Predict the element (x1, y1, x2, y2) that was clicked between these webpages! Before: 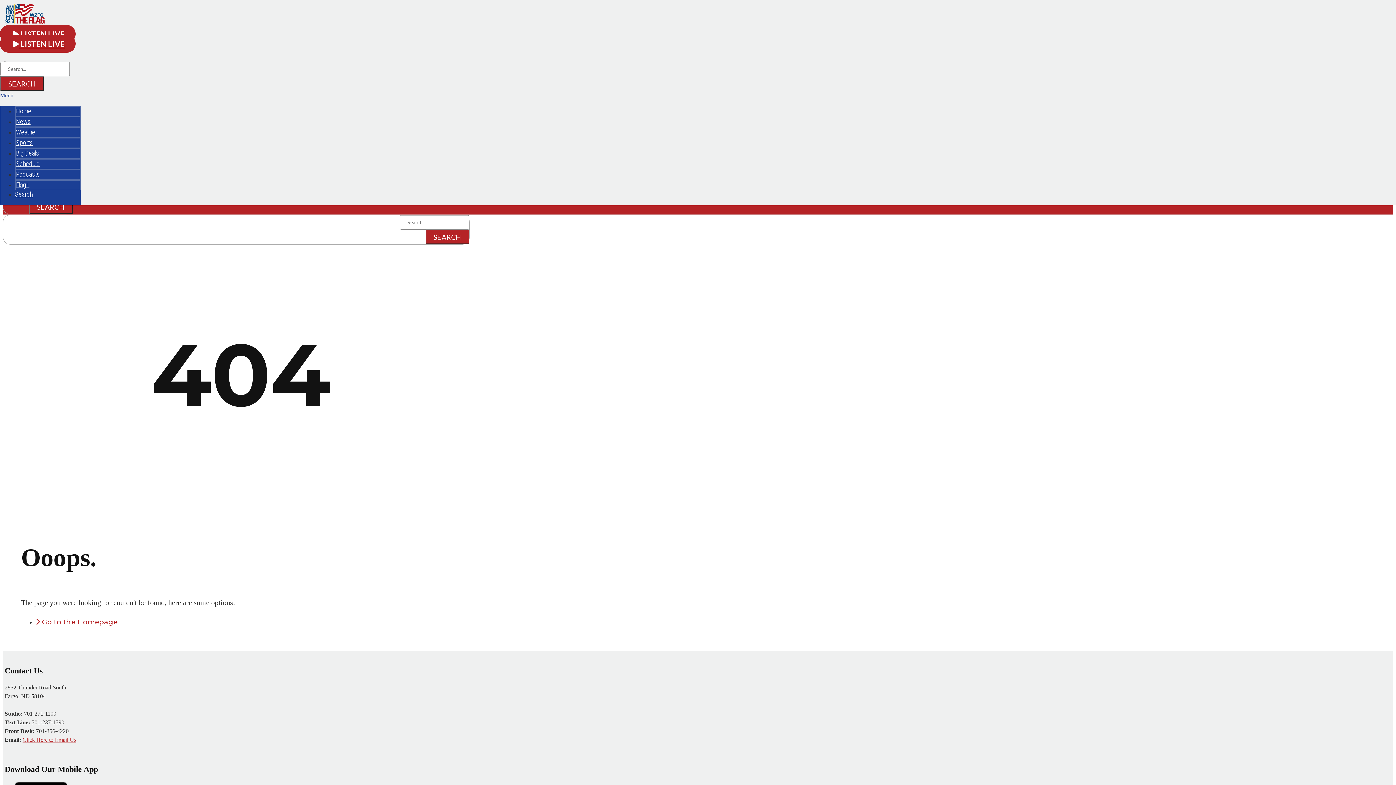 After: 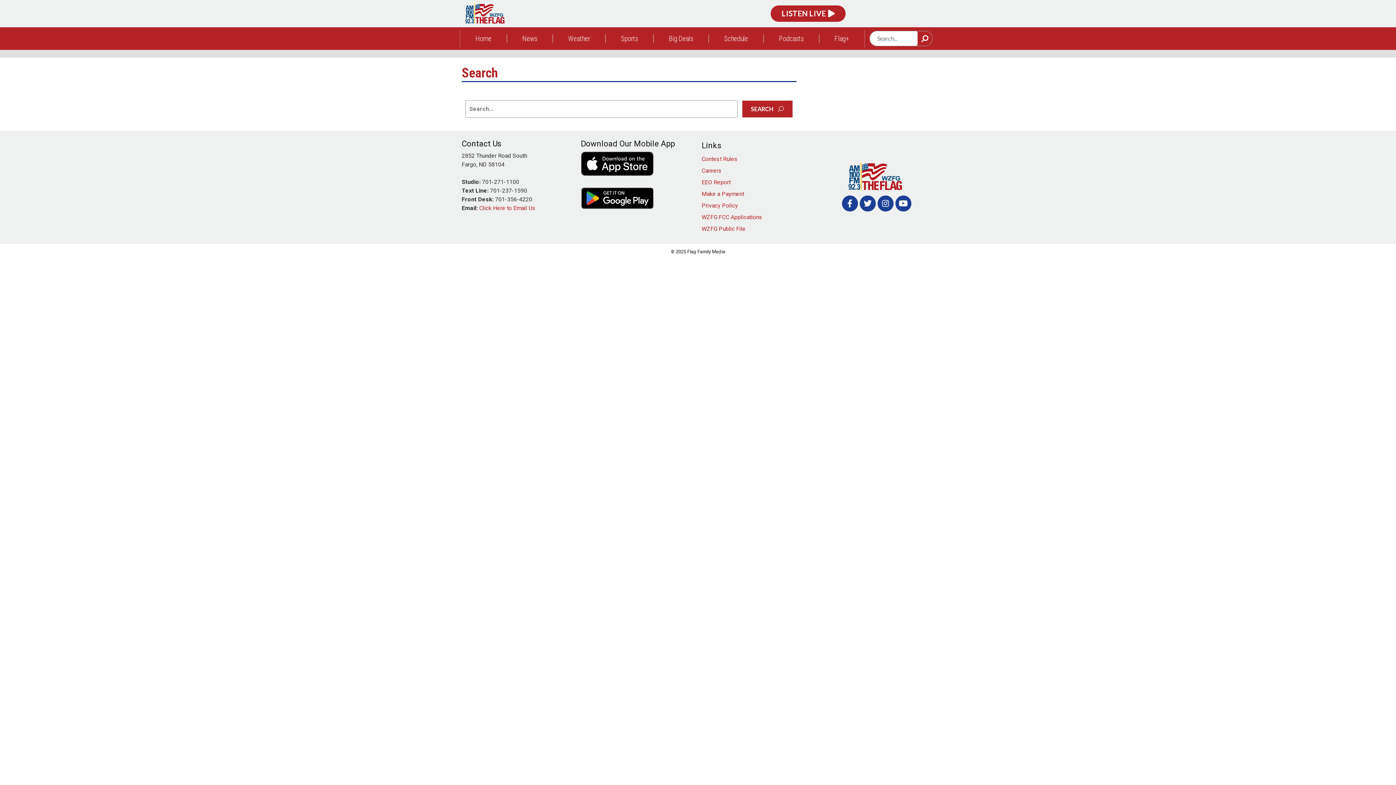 Action: label: Search bbox: (14, 190, 32, 198)